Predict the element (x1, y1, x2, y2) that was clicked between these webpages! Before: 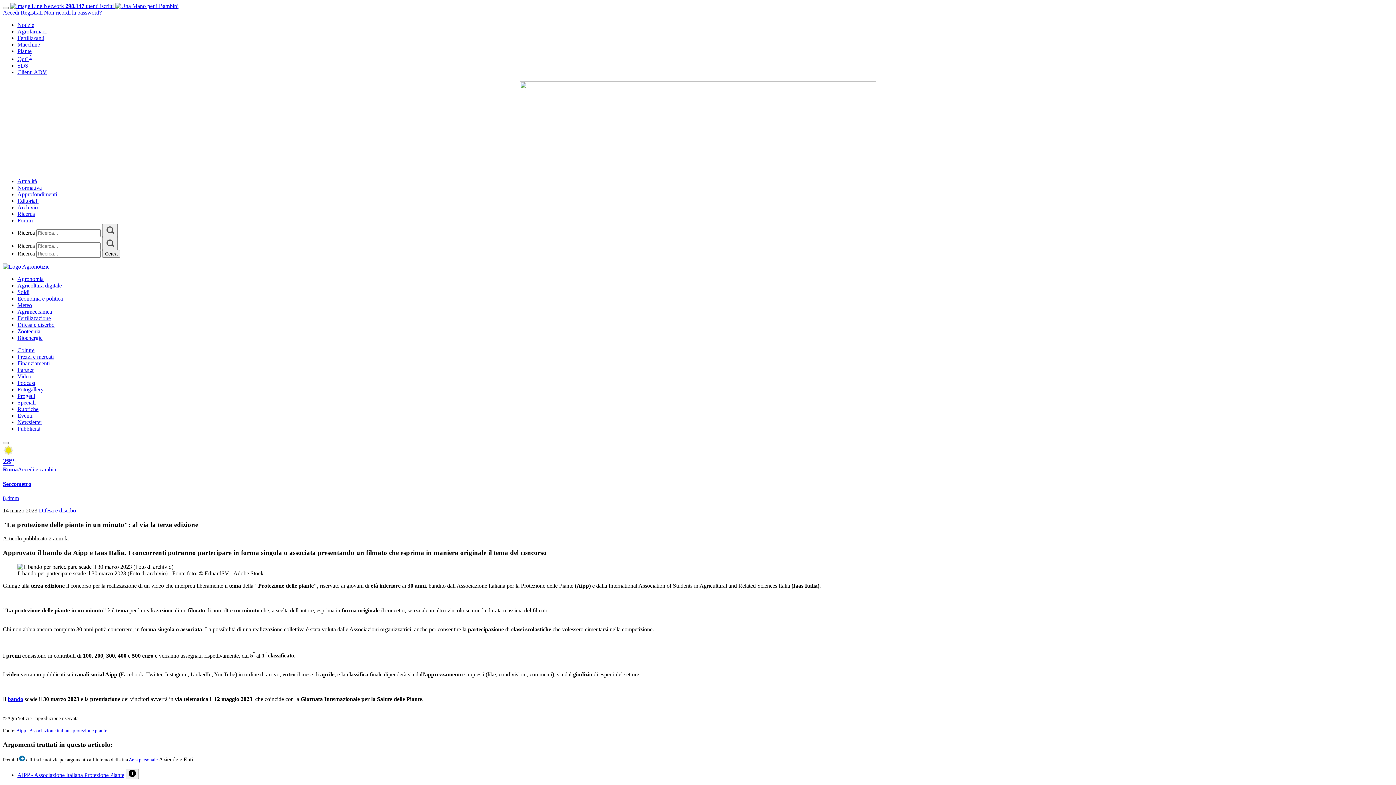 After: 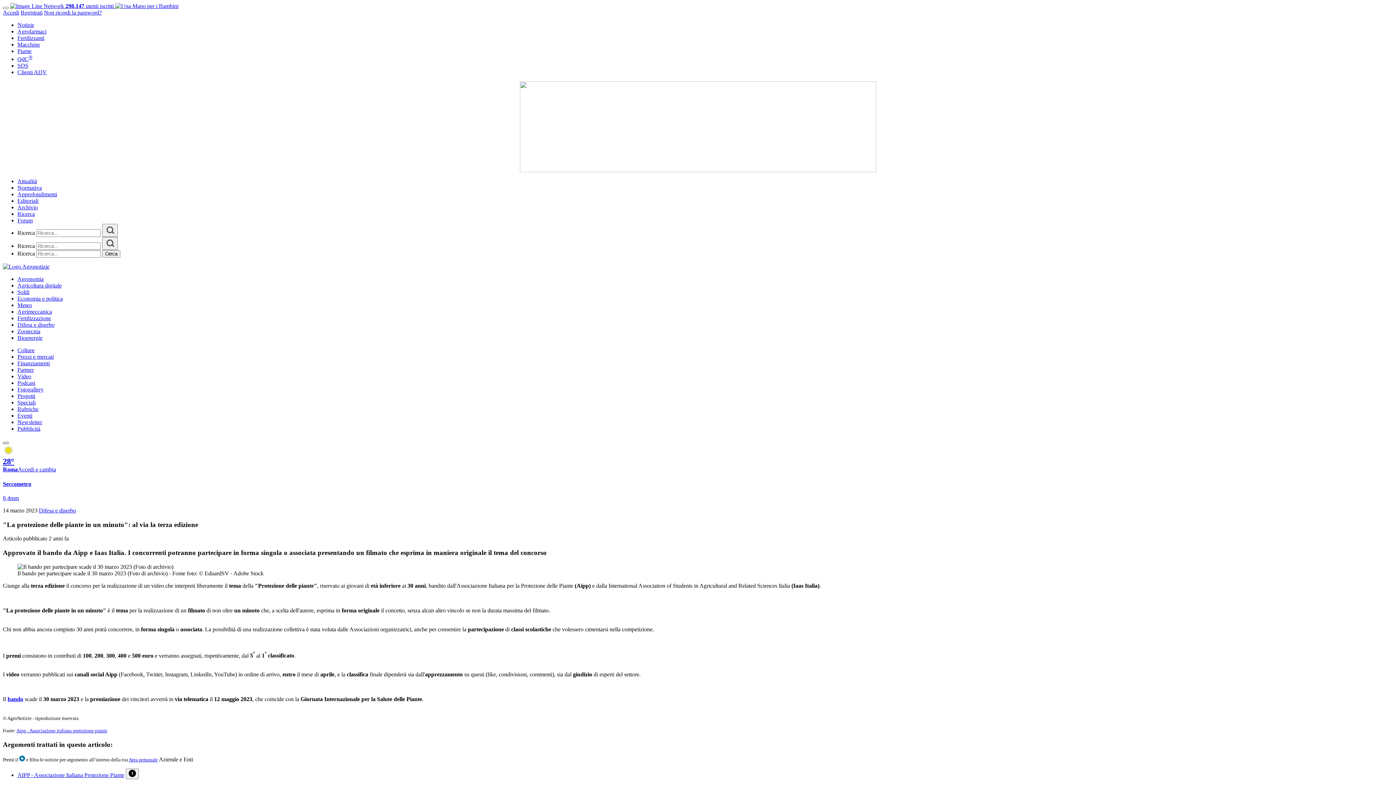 Action: bbox: (2, 442, 8, 444) label: Menu